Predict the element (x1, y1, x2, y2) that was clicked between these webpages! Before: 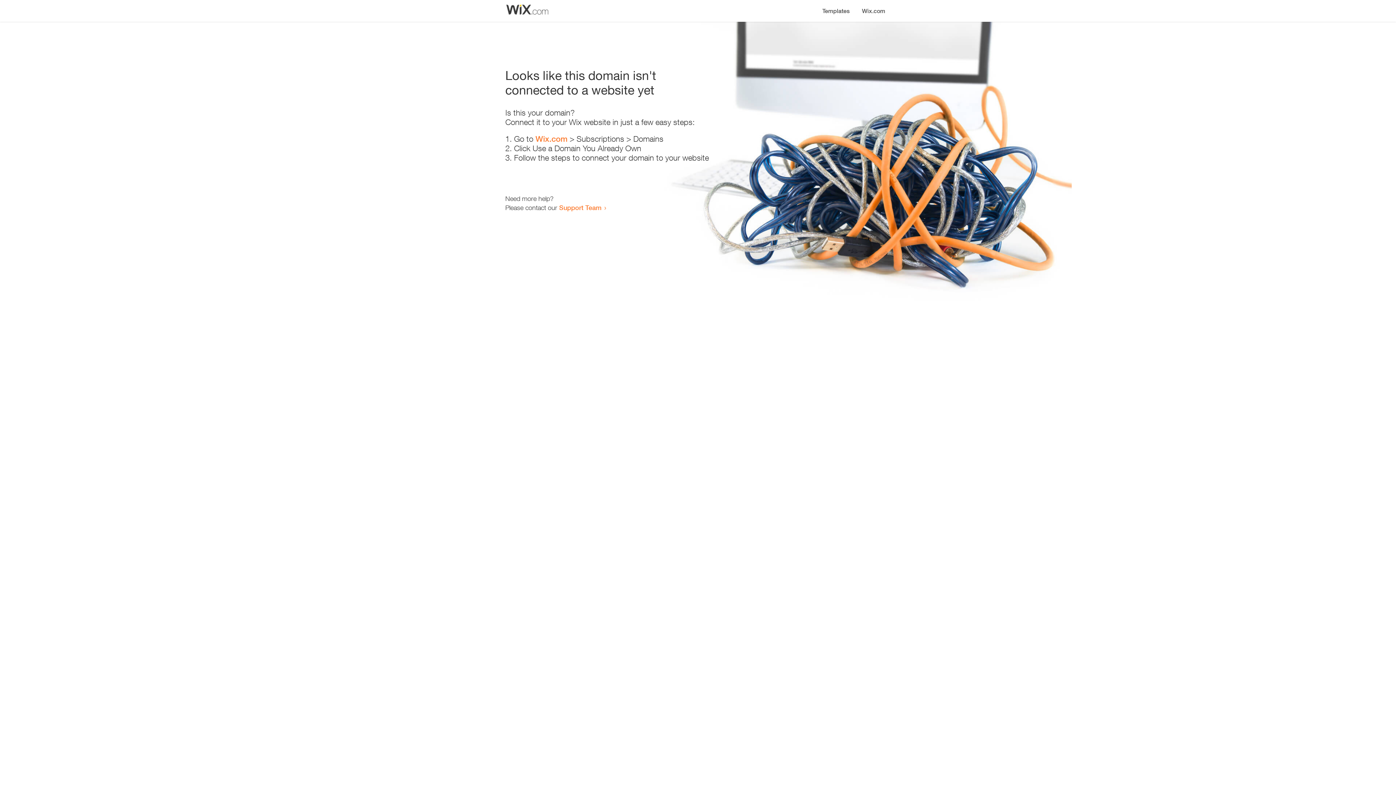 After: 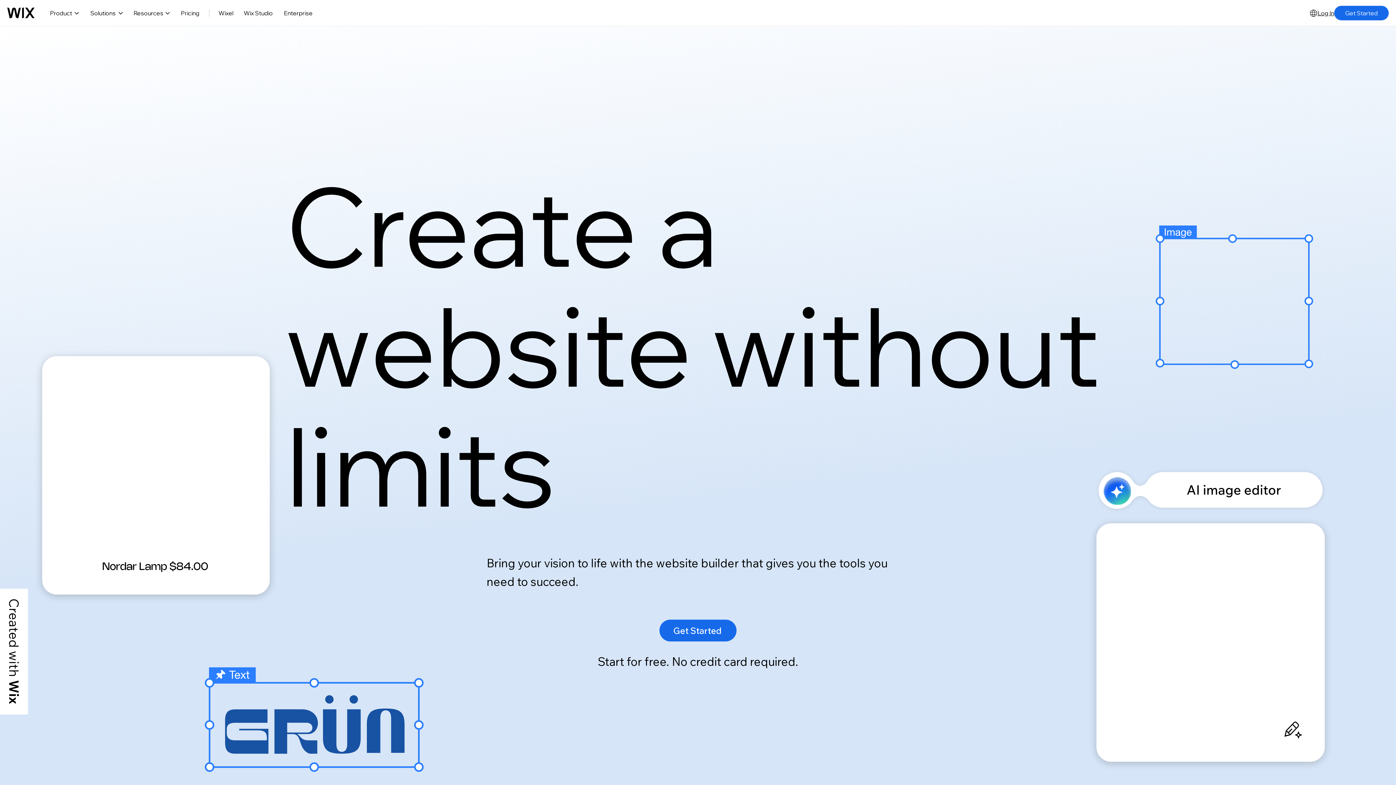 Action: label: Wix.com bbox: (535, 134, 567, 143)